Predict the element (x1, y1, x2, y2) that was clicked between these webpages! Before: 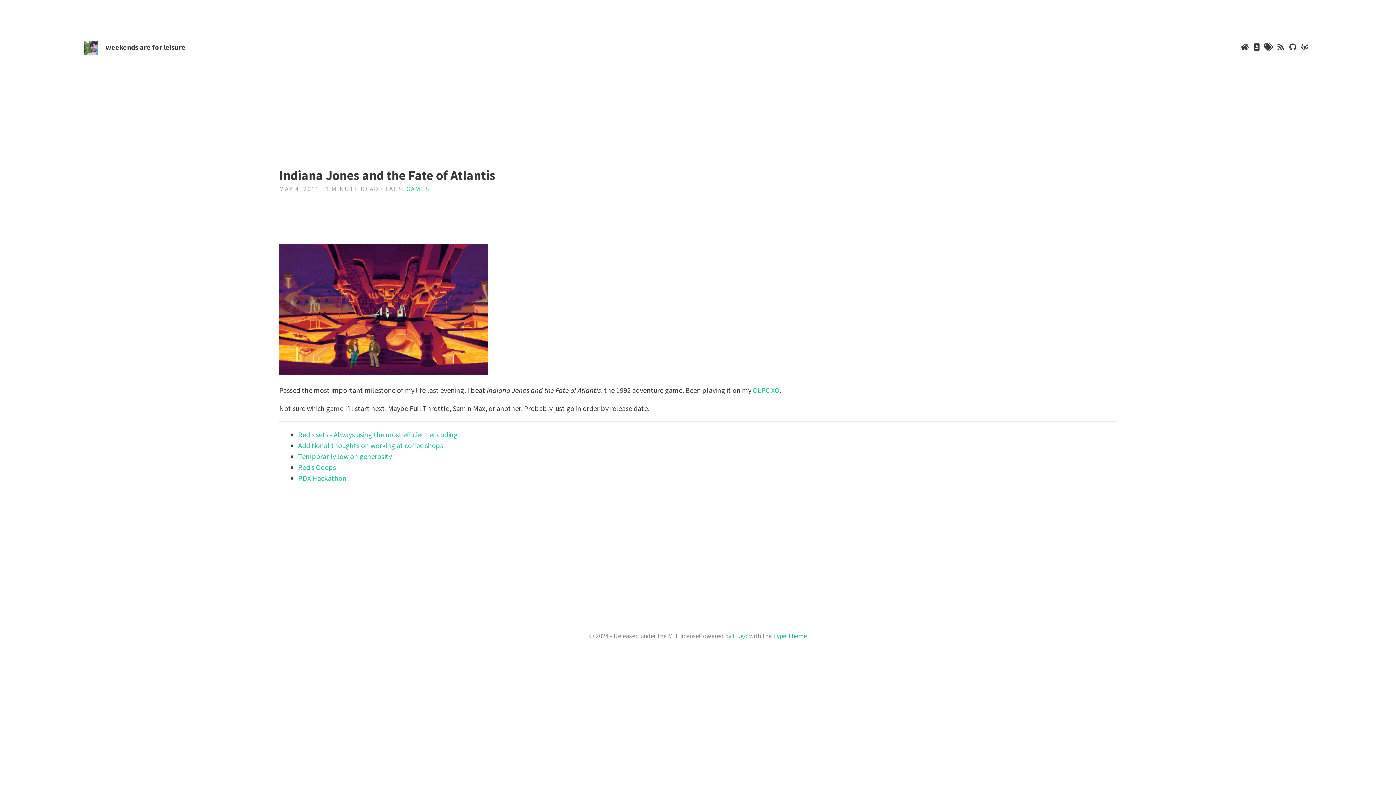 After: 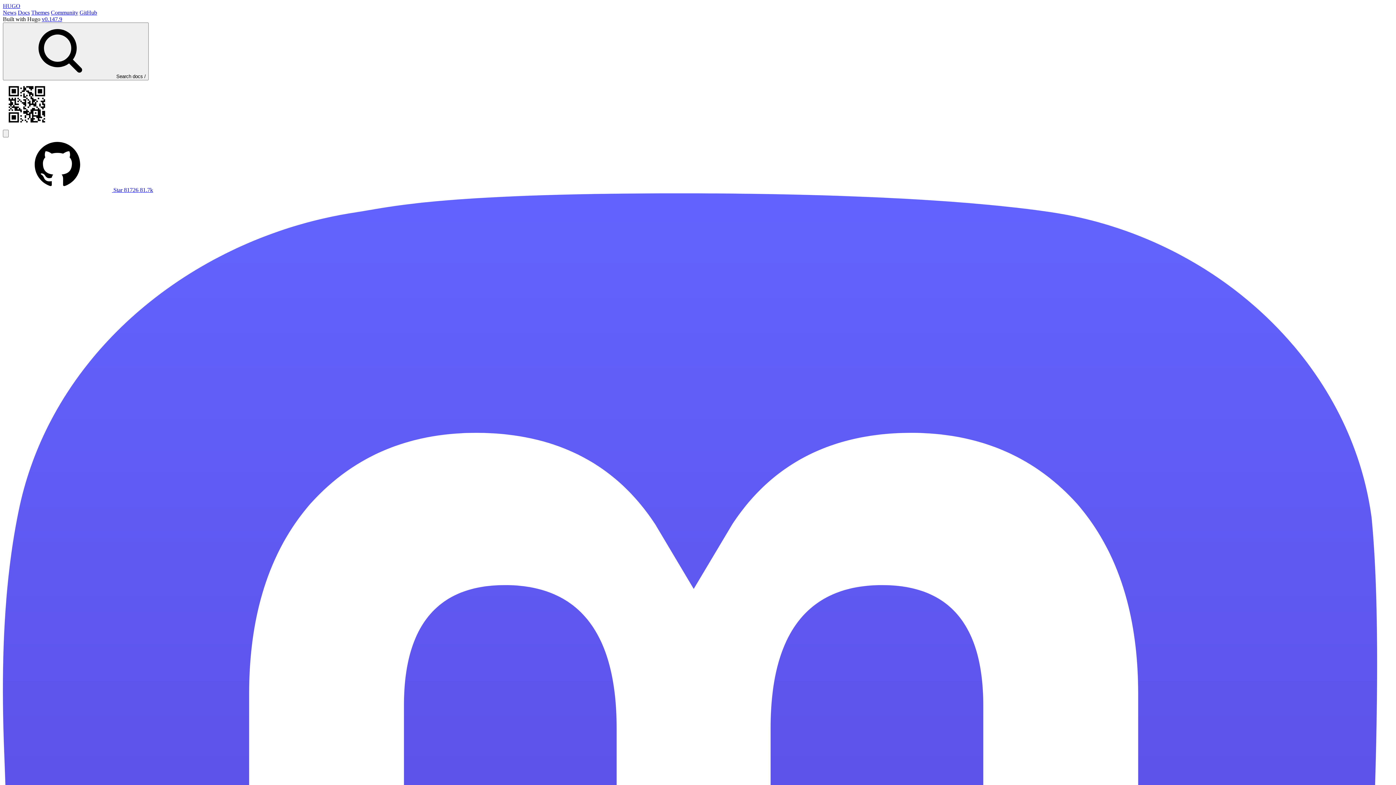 Action: bbox: (732, 631, 747, 640) label: Hugo